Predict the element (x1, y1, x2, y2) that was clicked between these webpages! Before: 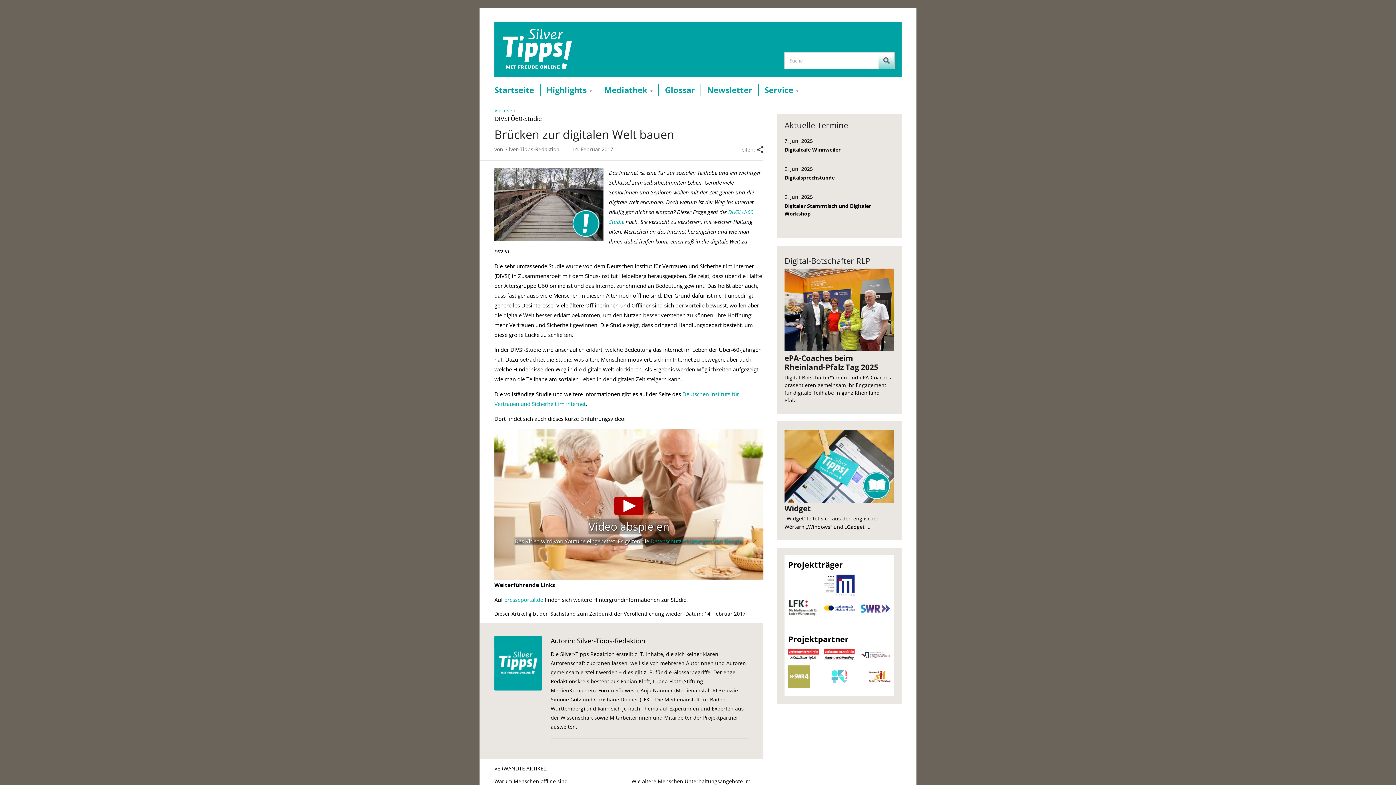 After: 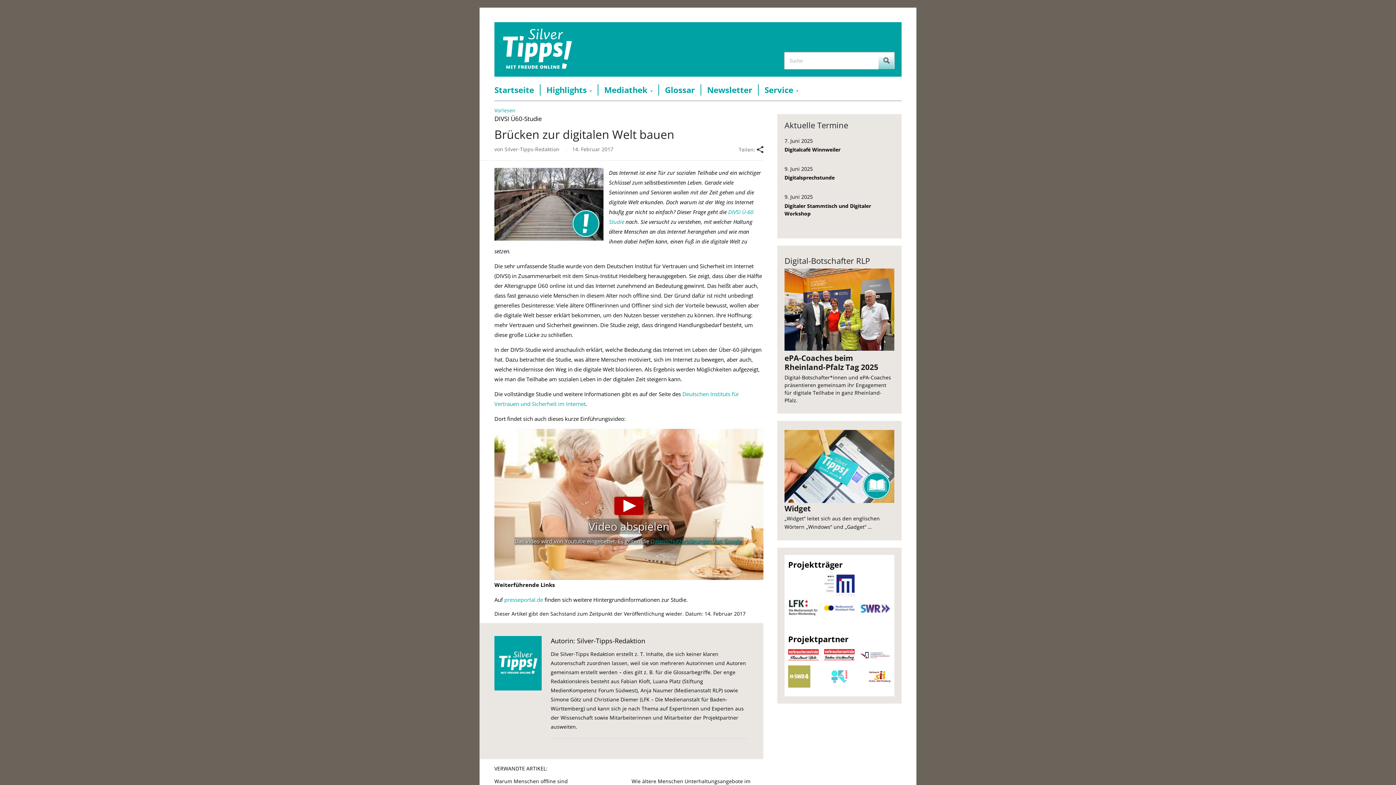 Action: label: Datenschutzerklärungen von Google bbox: (650, 537, 742, 545)